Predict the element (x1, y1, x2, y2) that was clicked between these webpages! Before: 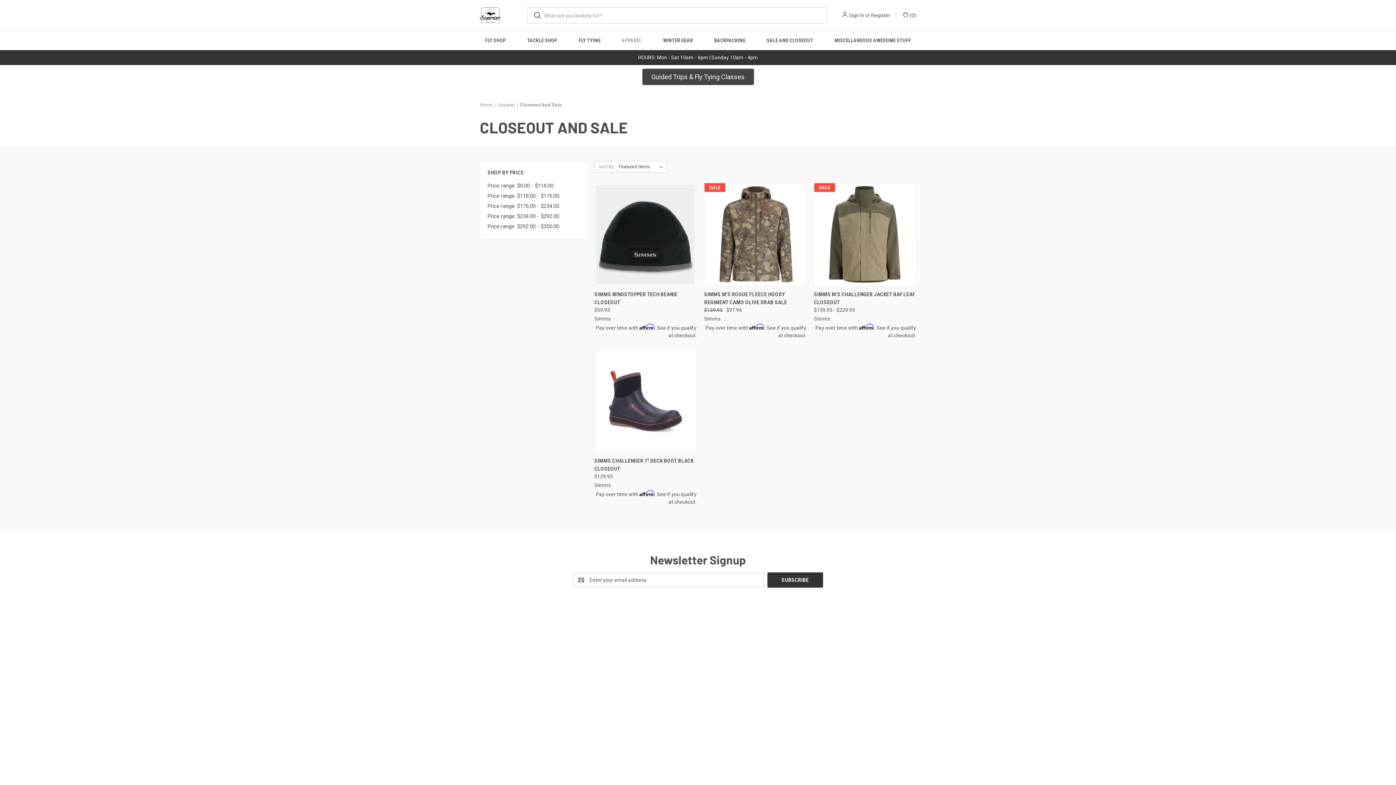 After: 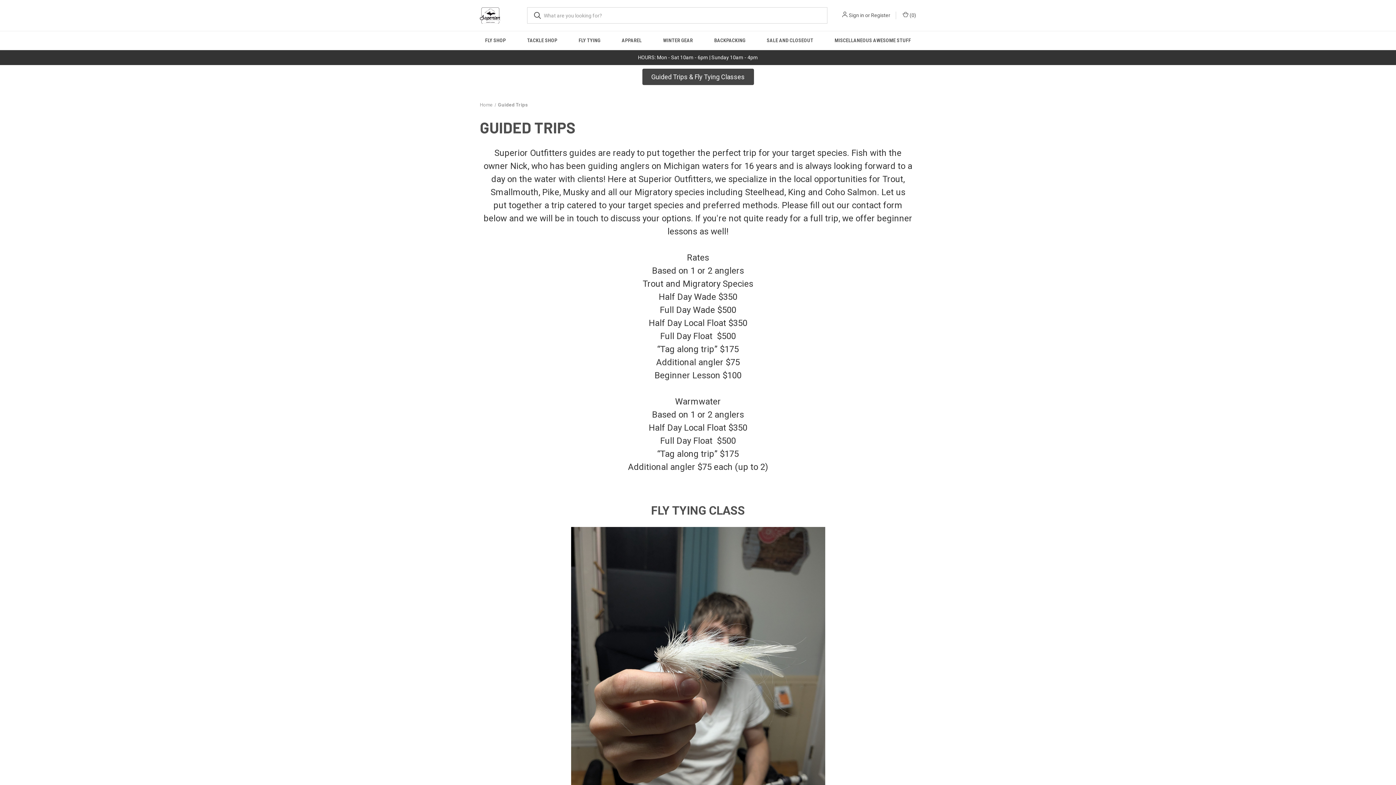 Action: bbox: (642, 65, 754, 88) label: Guided Trips & Fly Tying Classes